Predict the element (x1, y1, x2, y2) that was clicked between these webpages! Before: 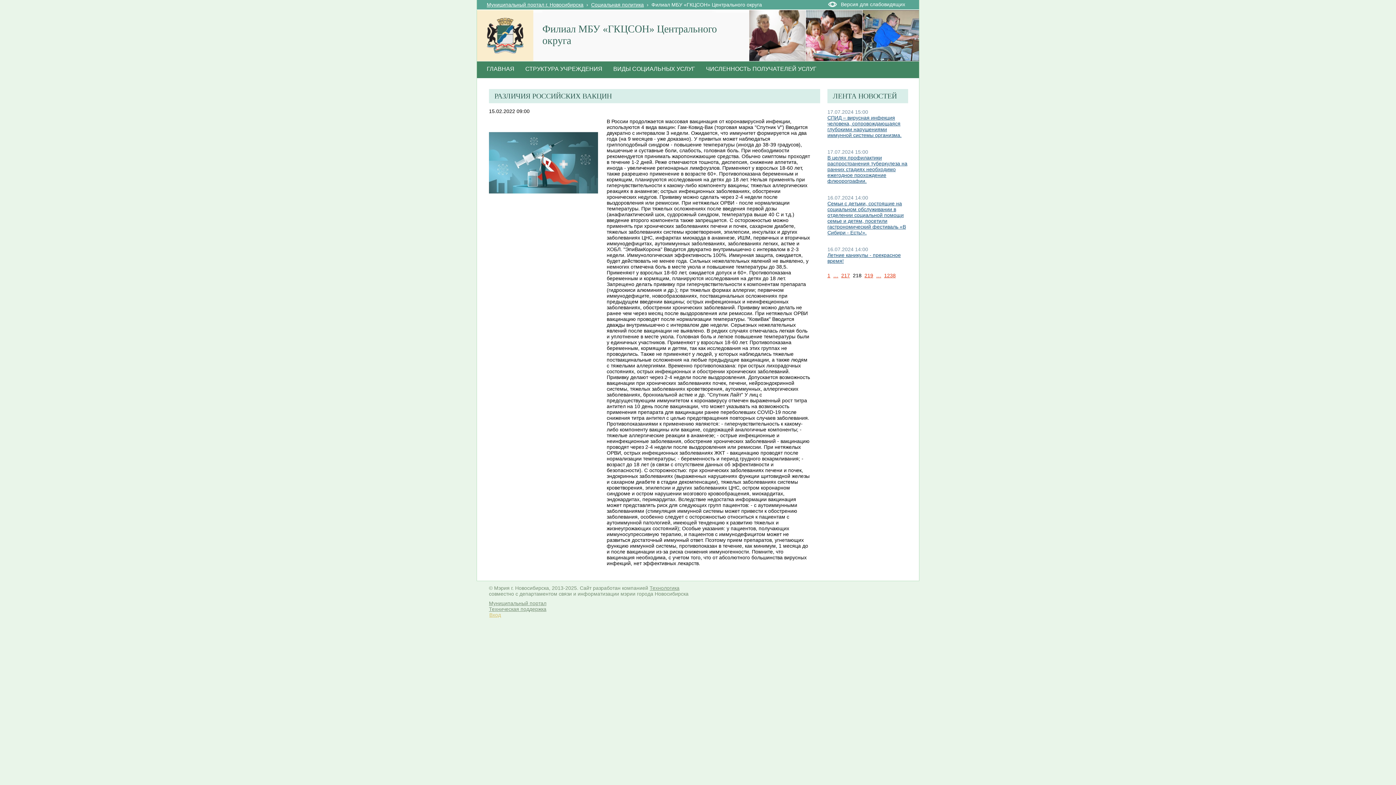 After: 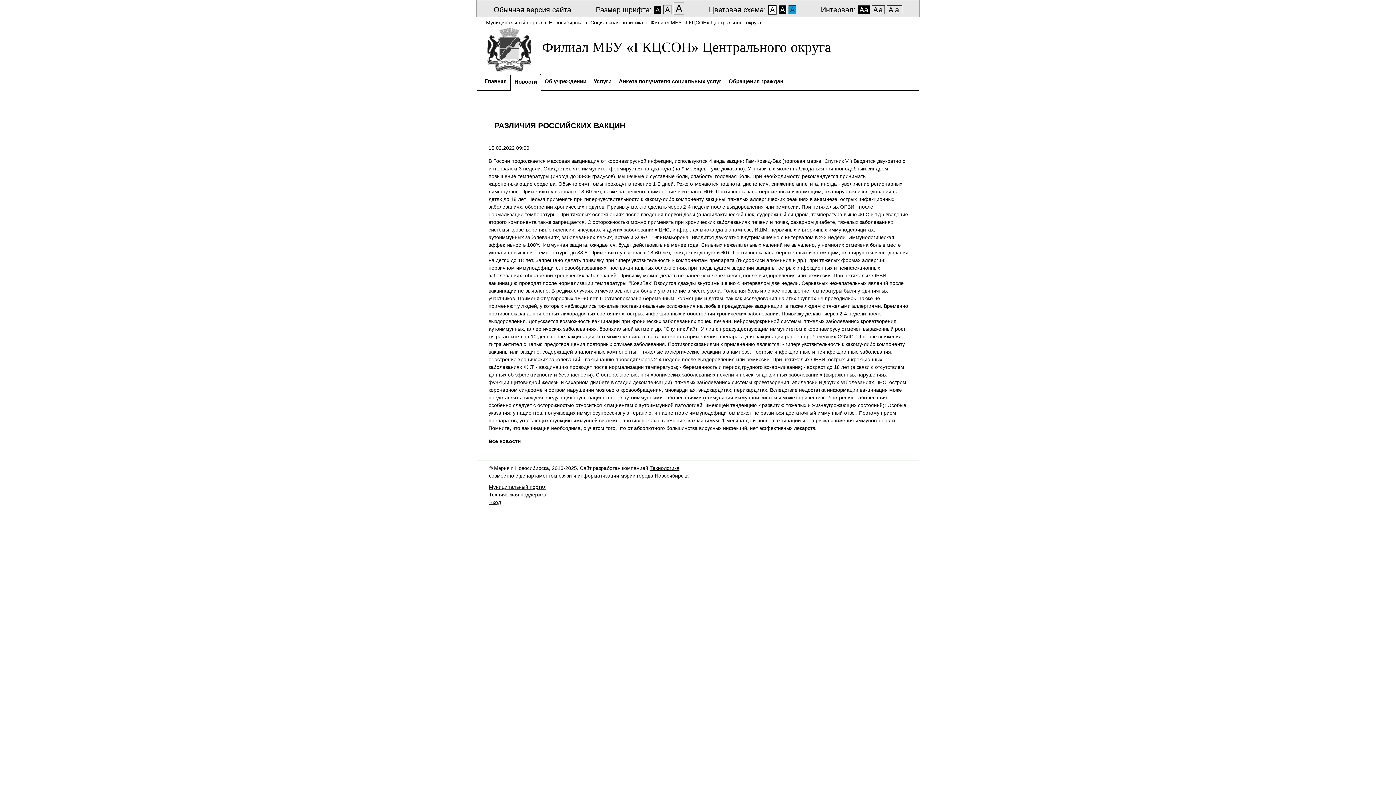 Action: label: Версия для слабовидящих bbox: (828, 1, 905, 7)